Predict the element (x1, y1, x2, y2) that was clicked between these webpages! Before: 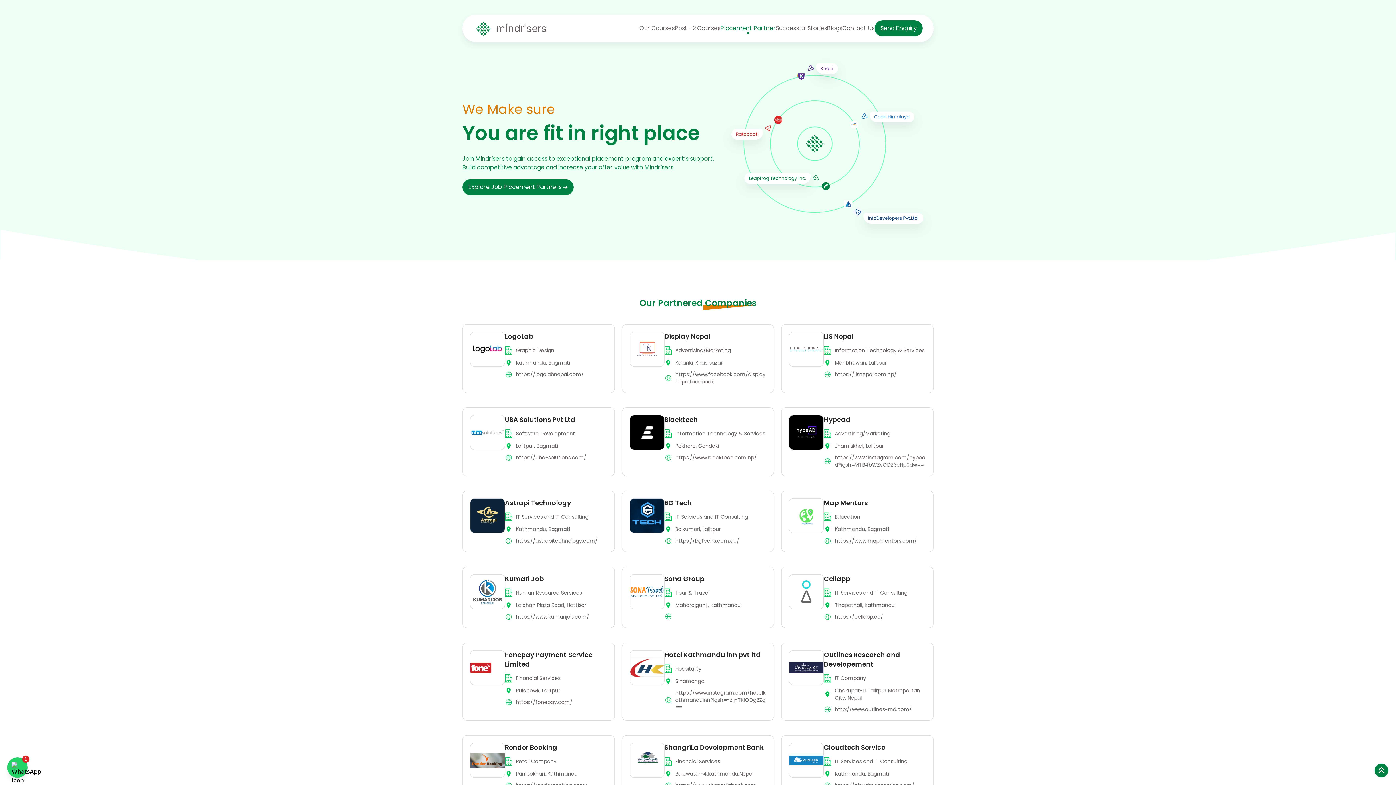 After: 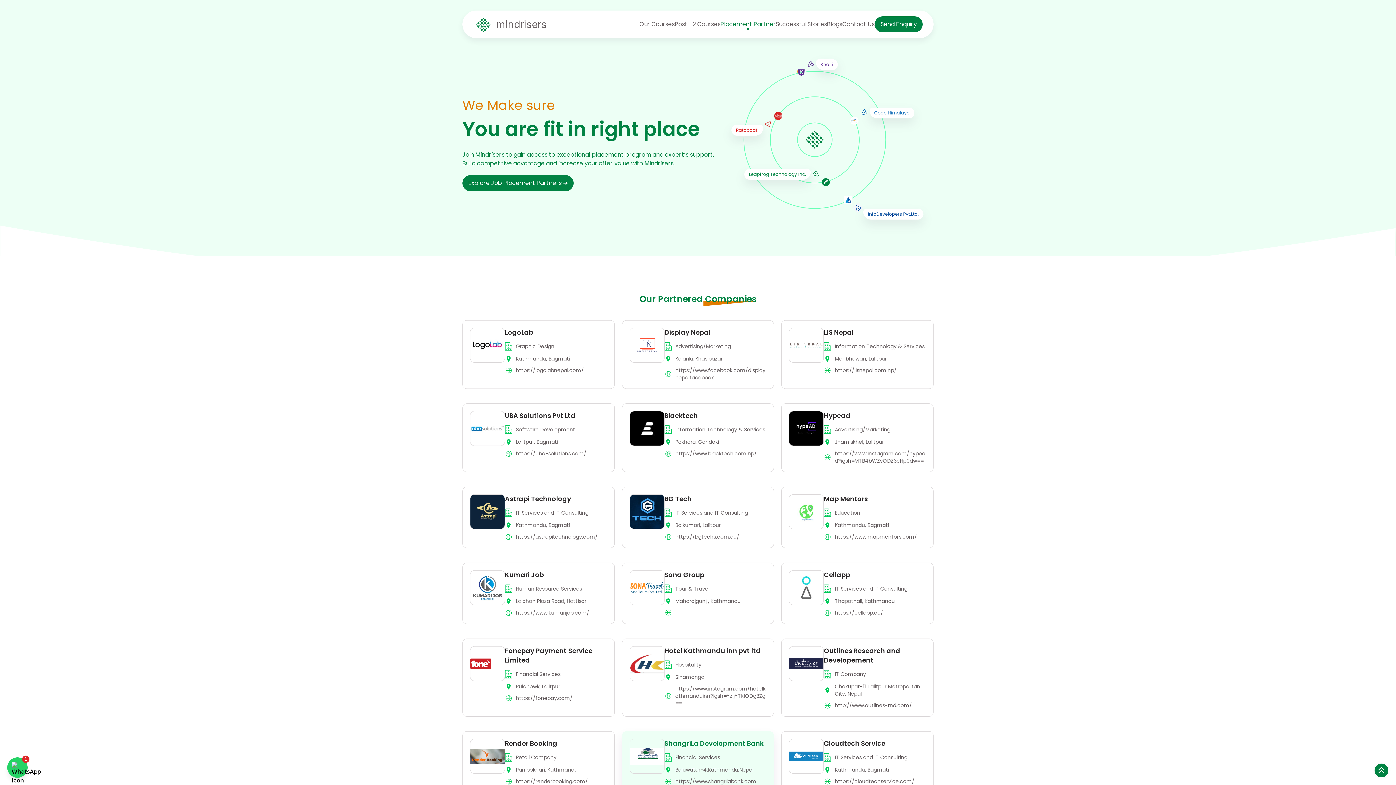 Action: bbox: (629, 743, 766, 789) label: ShangriLa Development Bank

Financial Services

Baluwatar-4,Kathmandu,Nepal

https://www.shangrilabank.com